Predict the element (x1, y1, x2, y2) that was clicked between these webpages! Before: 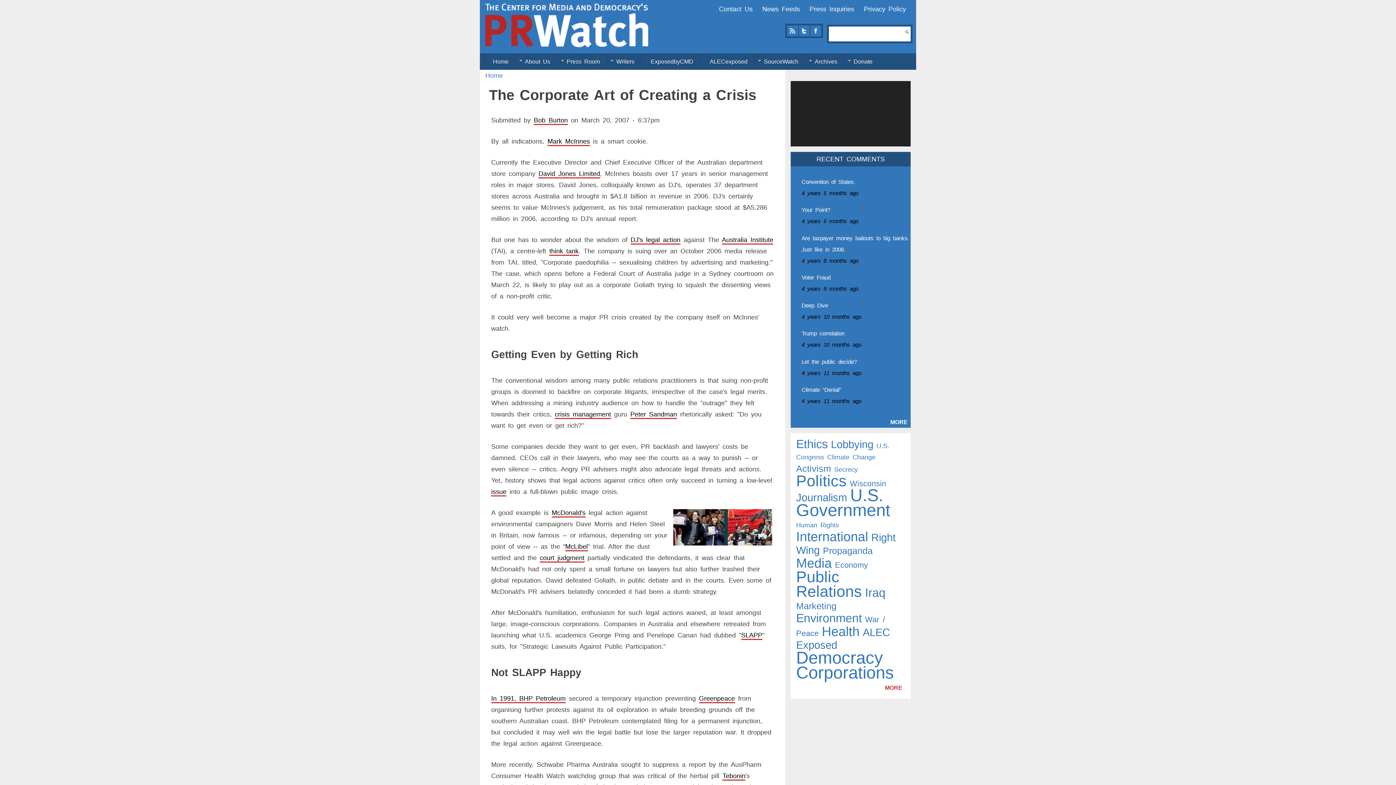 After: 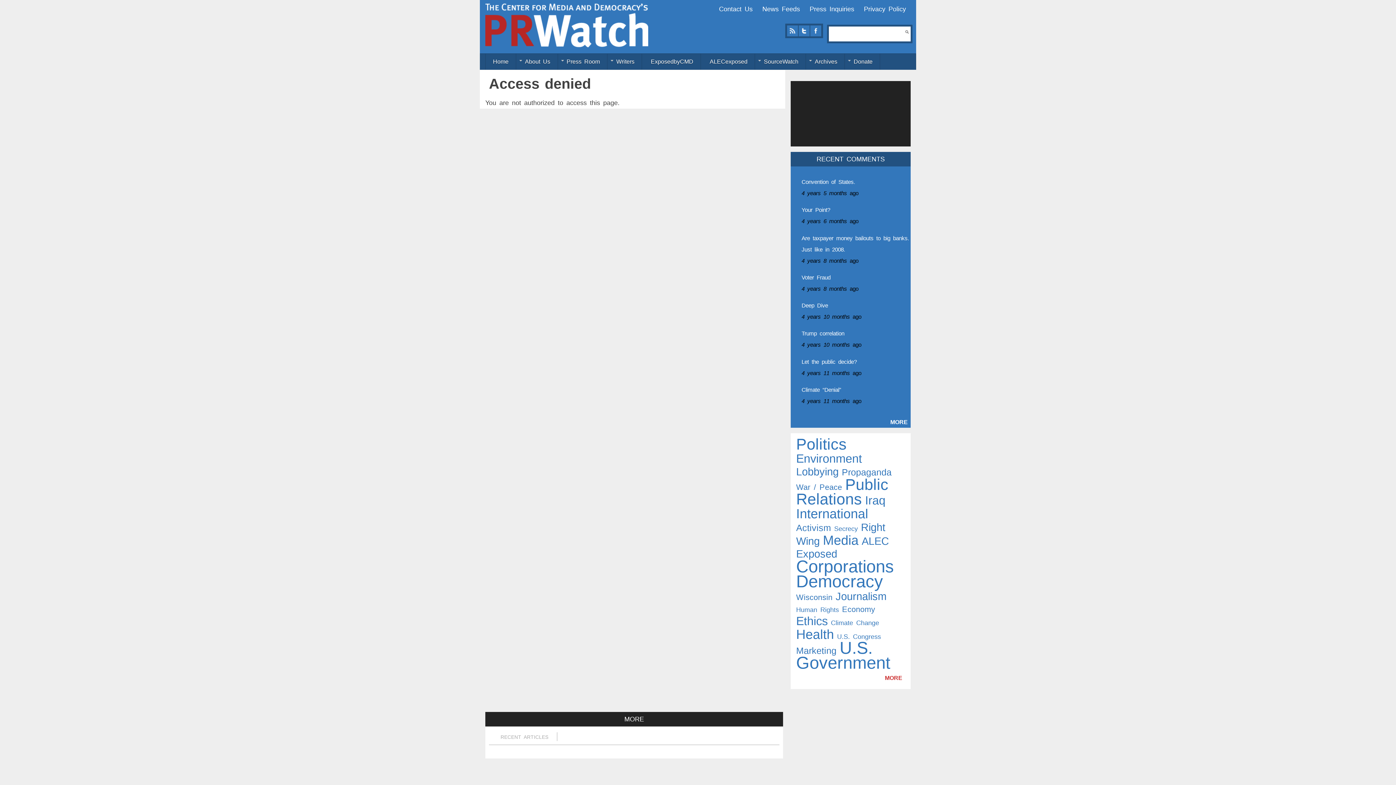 Action: bbox: (533, 116, 568, 124) label: Bob Burton